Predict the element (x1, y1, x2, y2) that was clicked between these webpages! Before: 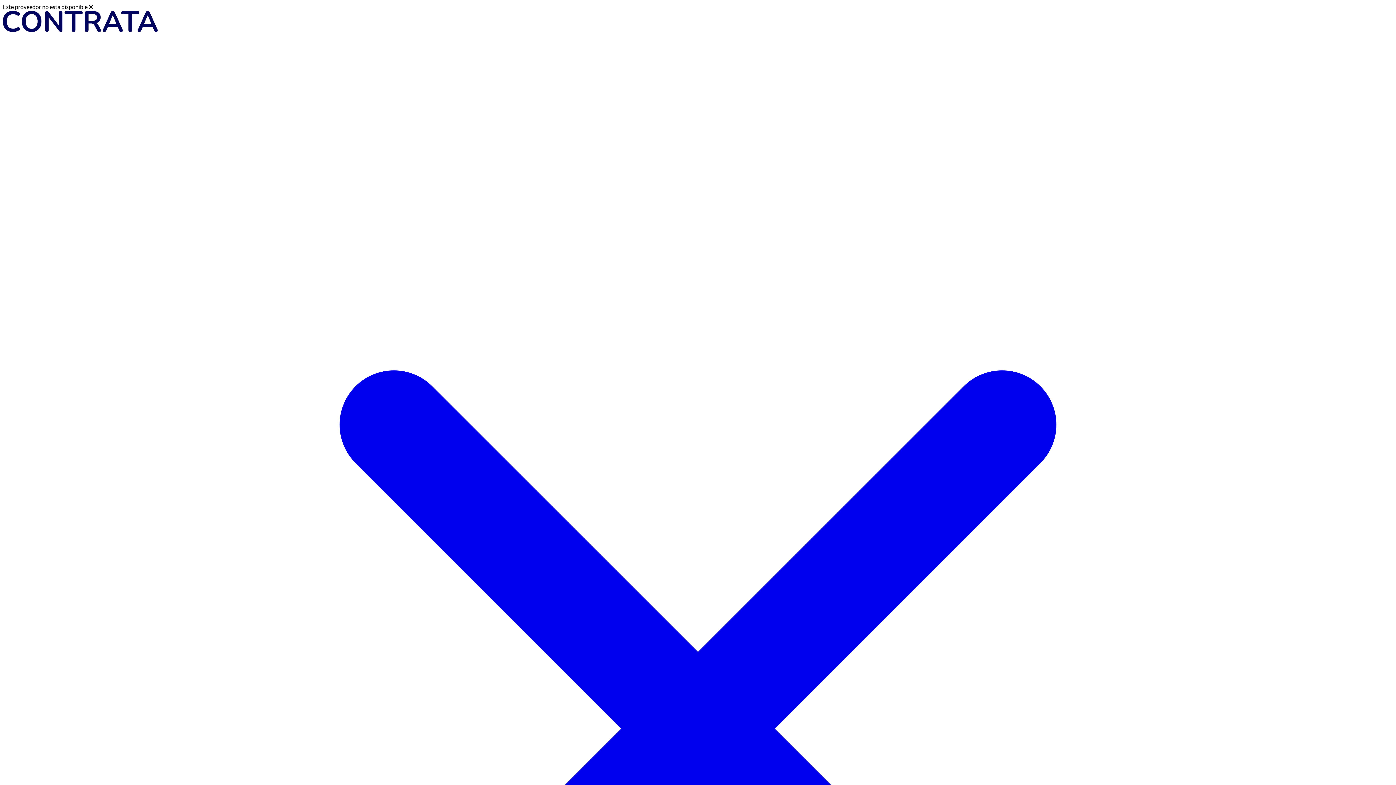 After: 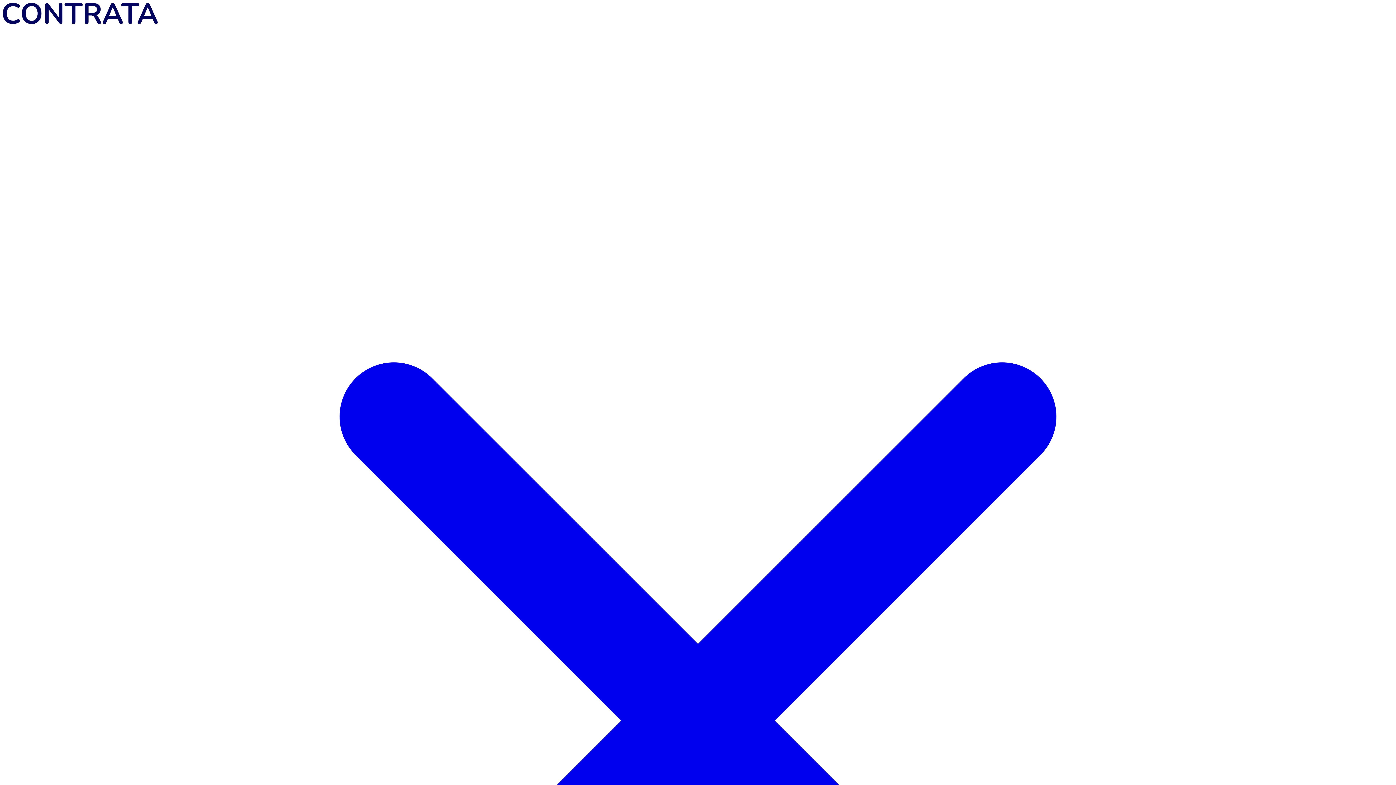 Action: bbox: (2, 26, 157, 33)